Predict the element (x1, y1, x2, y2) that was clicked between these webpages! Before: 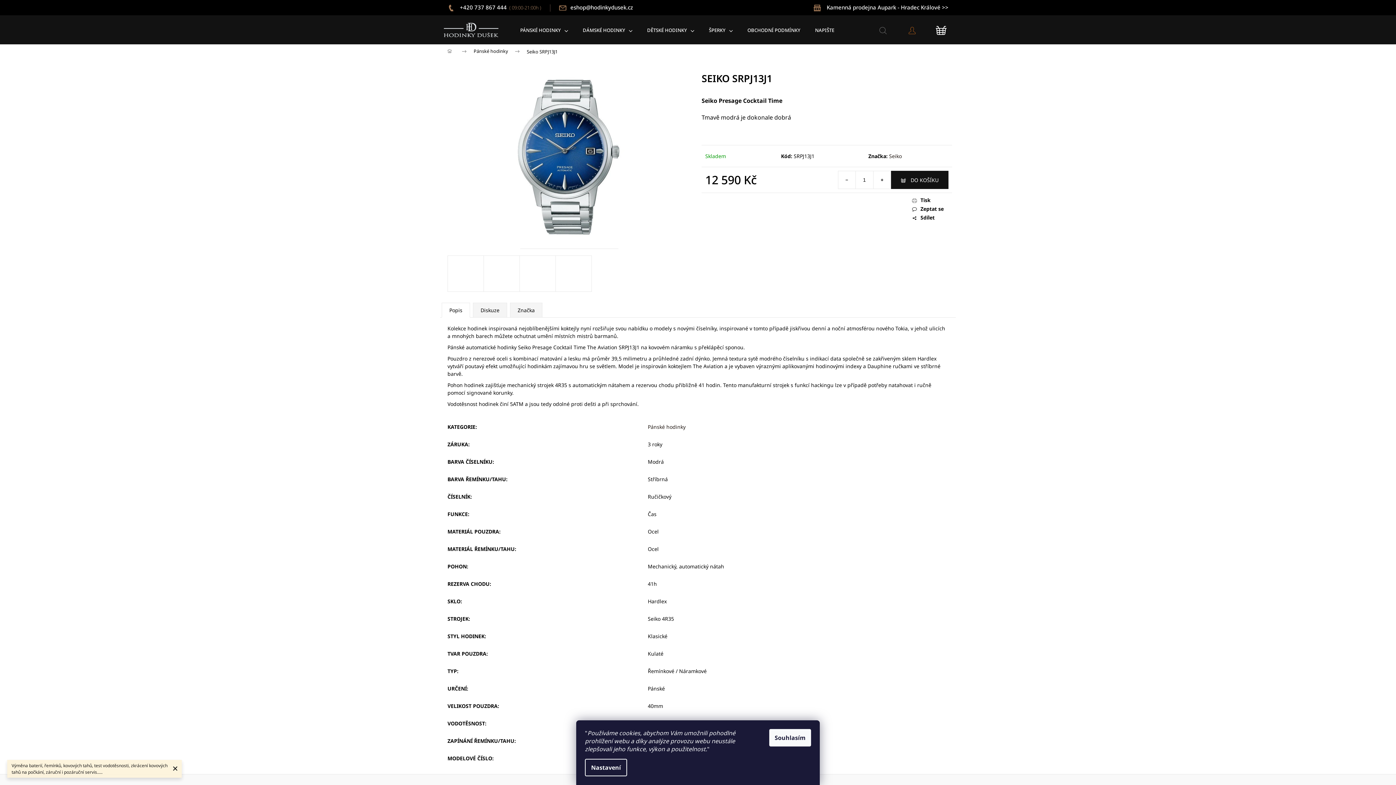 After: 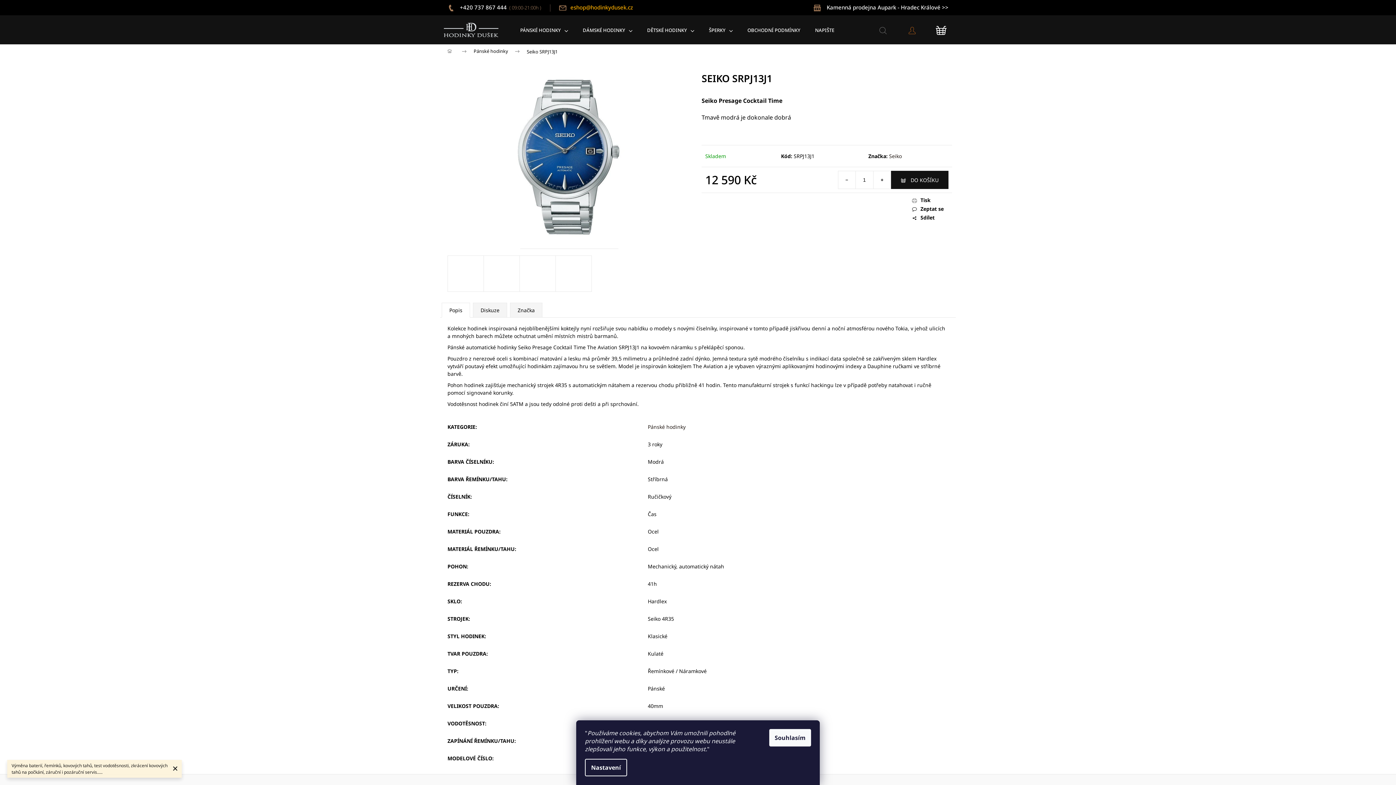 Action: label: eshop@hodinkydusek.cz bbox: (559, 0, 633, 15)